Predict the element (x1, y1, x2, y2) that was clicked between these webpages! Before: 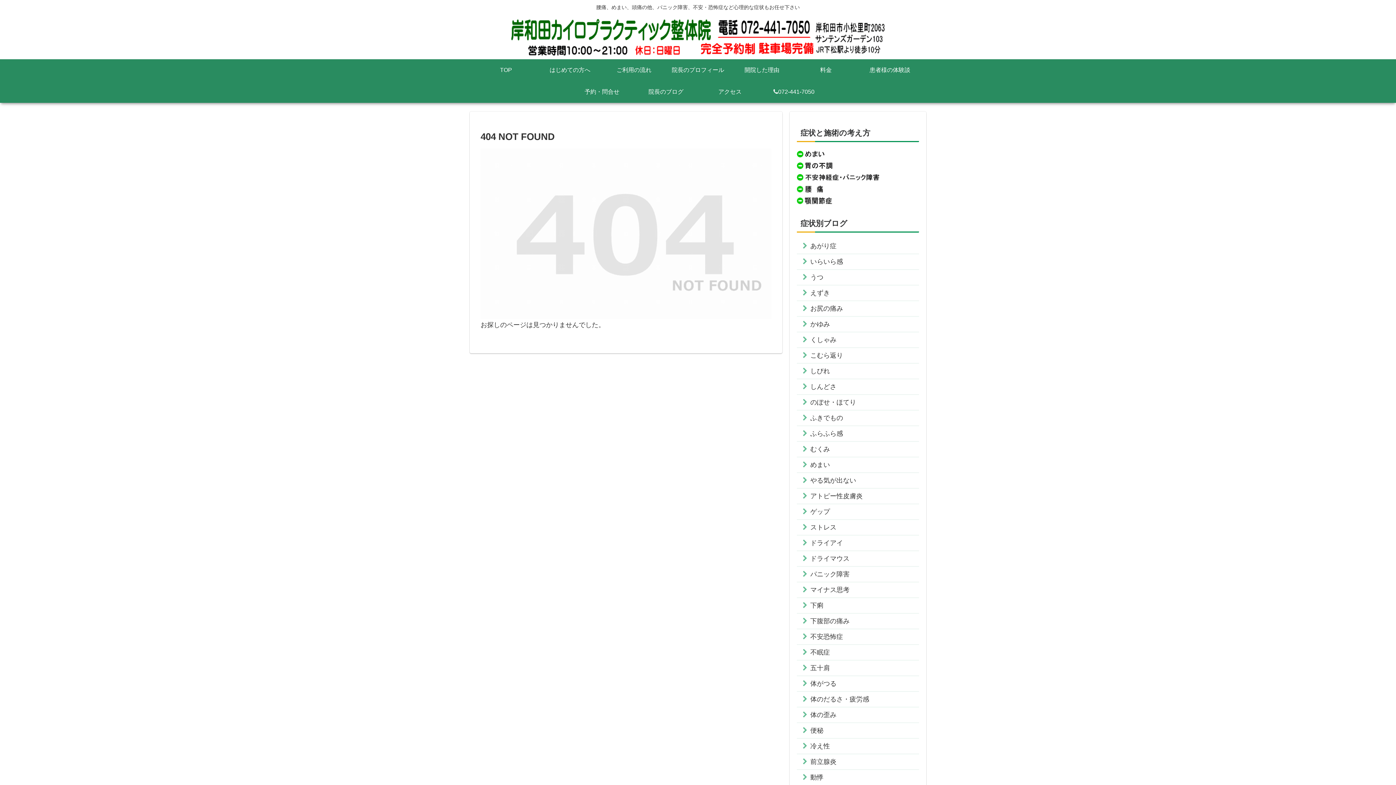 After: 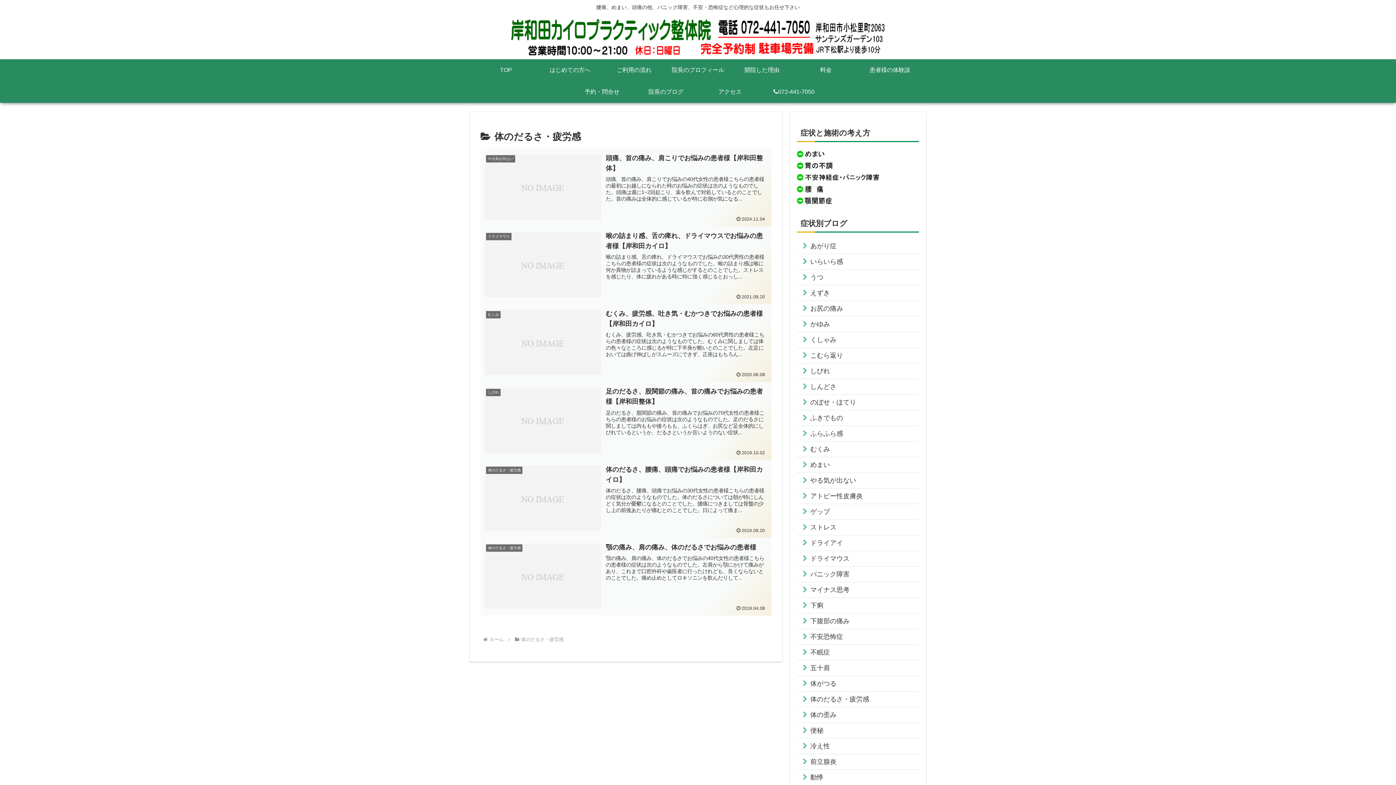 Action: label: 体のだるさ・疲労感 bbox: (797, 691, 919, 707)